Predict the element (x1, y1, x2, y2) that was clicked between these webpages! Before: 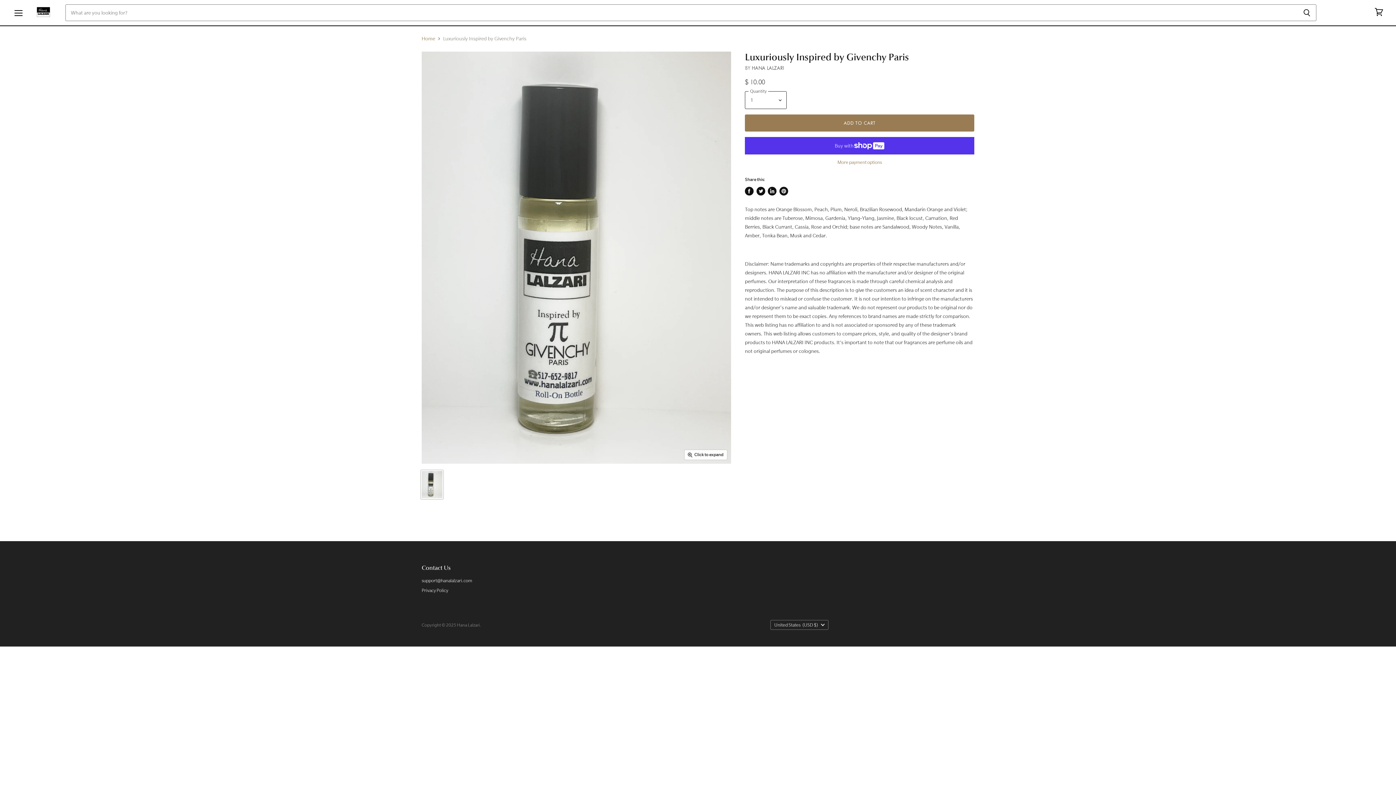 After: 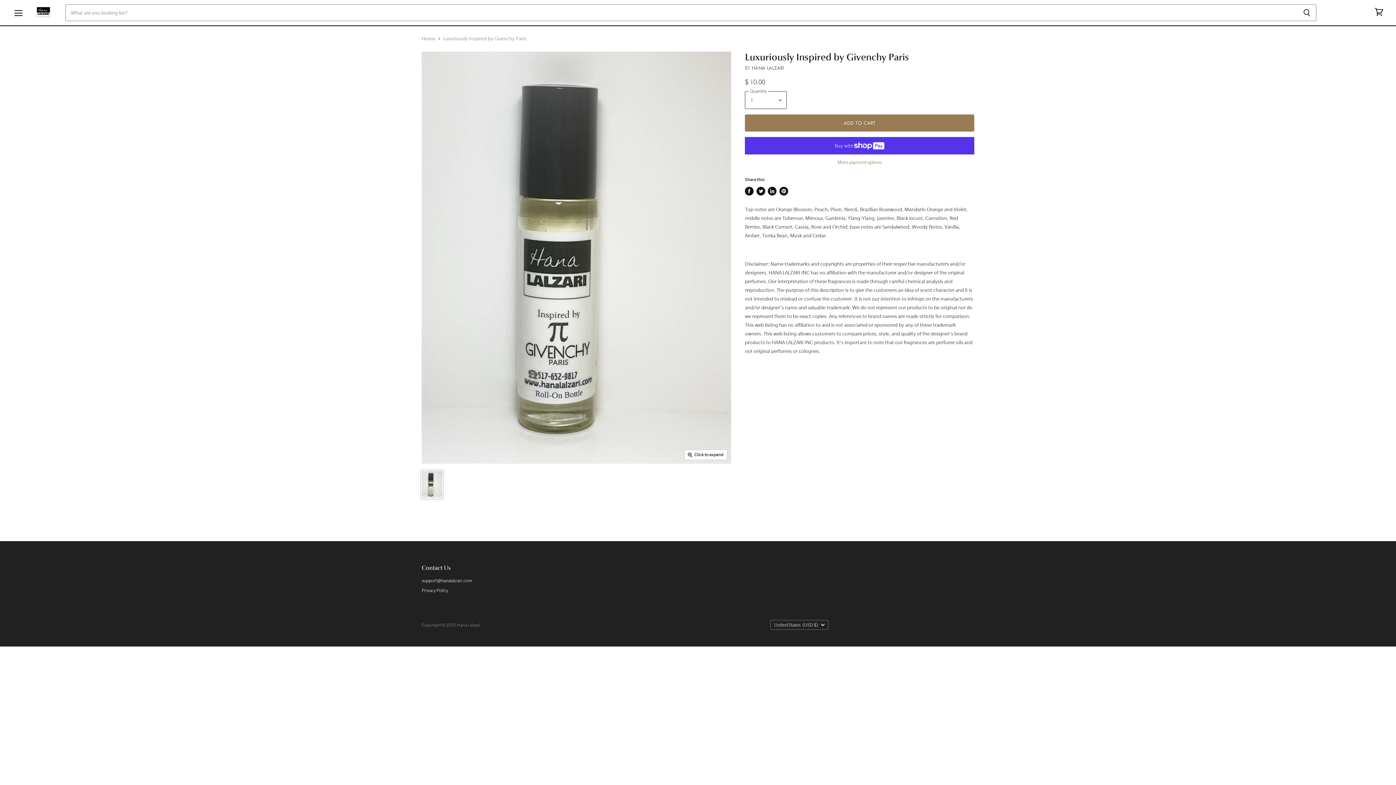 Action: label: Pin on Pinterest bbox: (779, 186, 788, 195)